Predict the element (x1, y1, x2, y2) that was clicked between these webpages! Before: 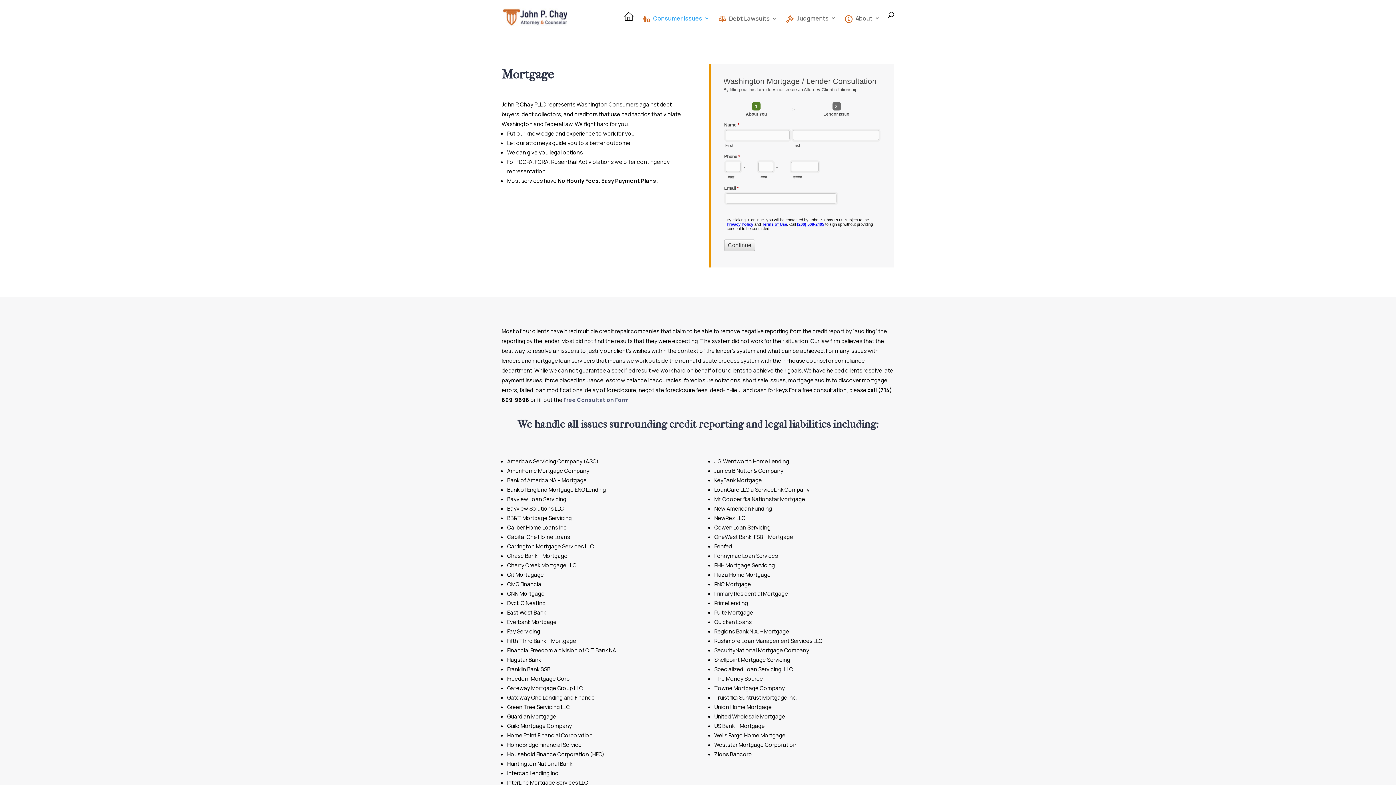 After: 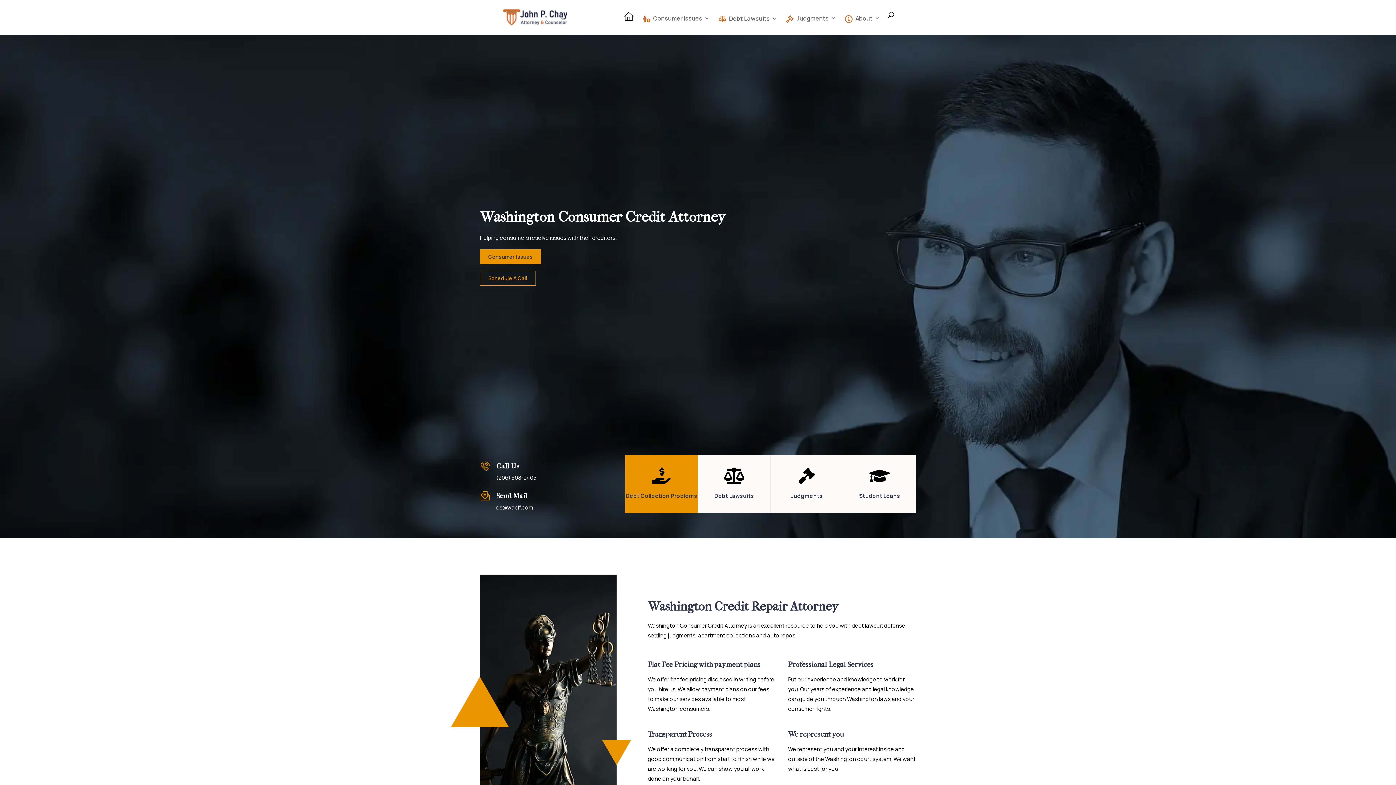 Action: bbox: (502, 13, 567, 20)